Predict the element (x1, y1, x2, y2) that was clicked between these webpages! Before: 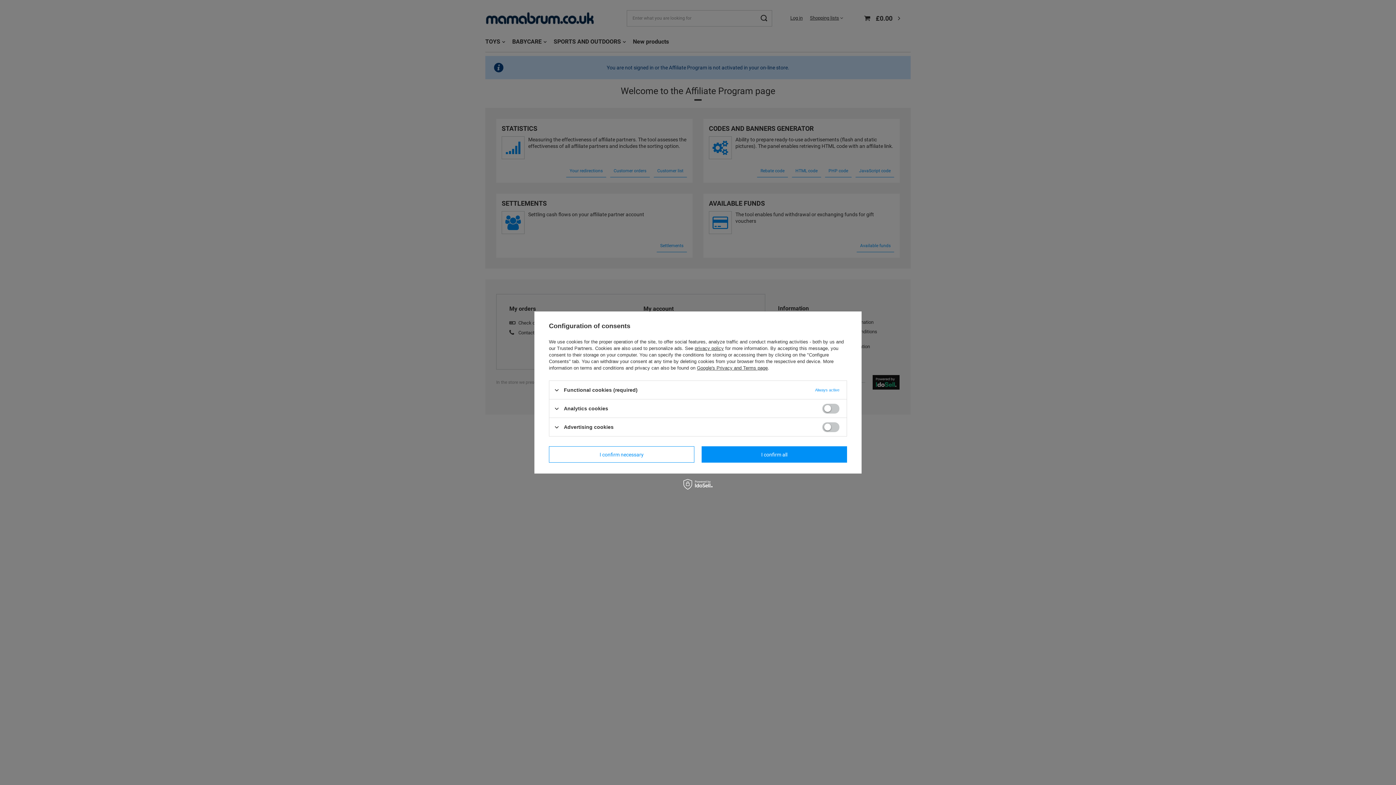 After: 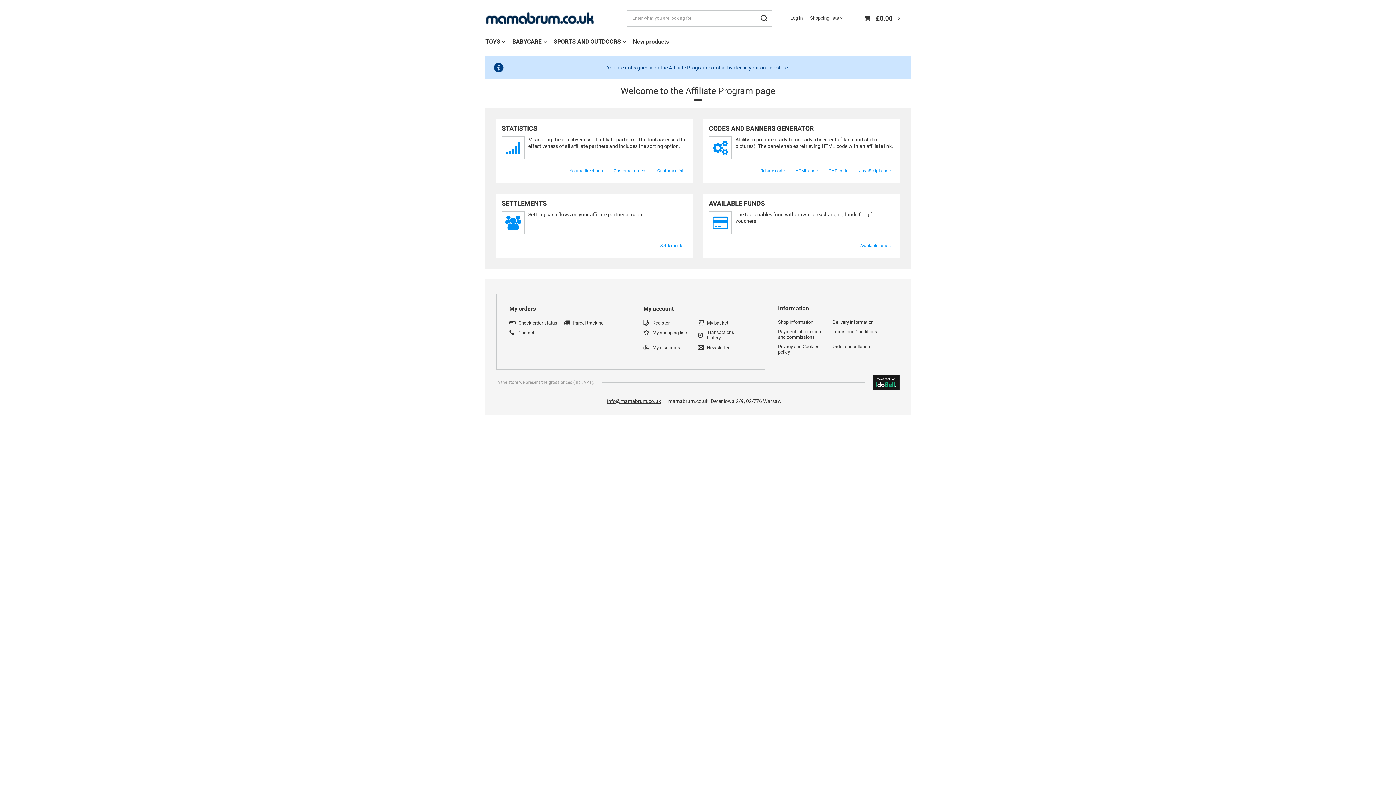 Action: label: I confirm all bbox: (701, 446, 847, 462)